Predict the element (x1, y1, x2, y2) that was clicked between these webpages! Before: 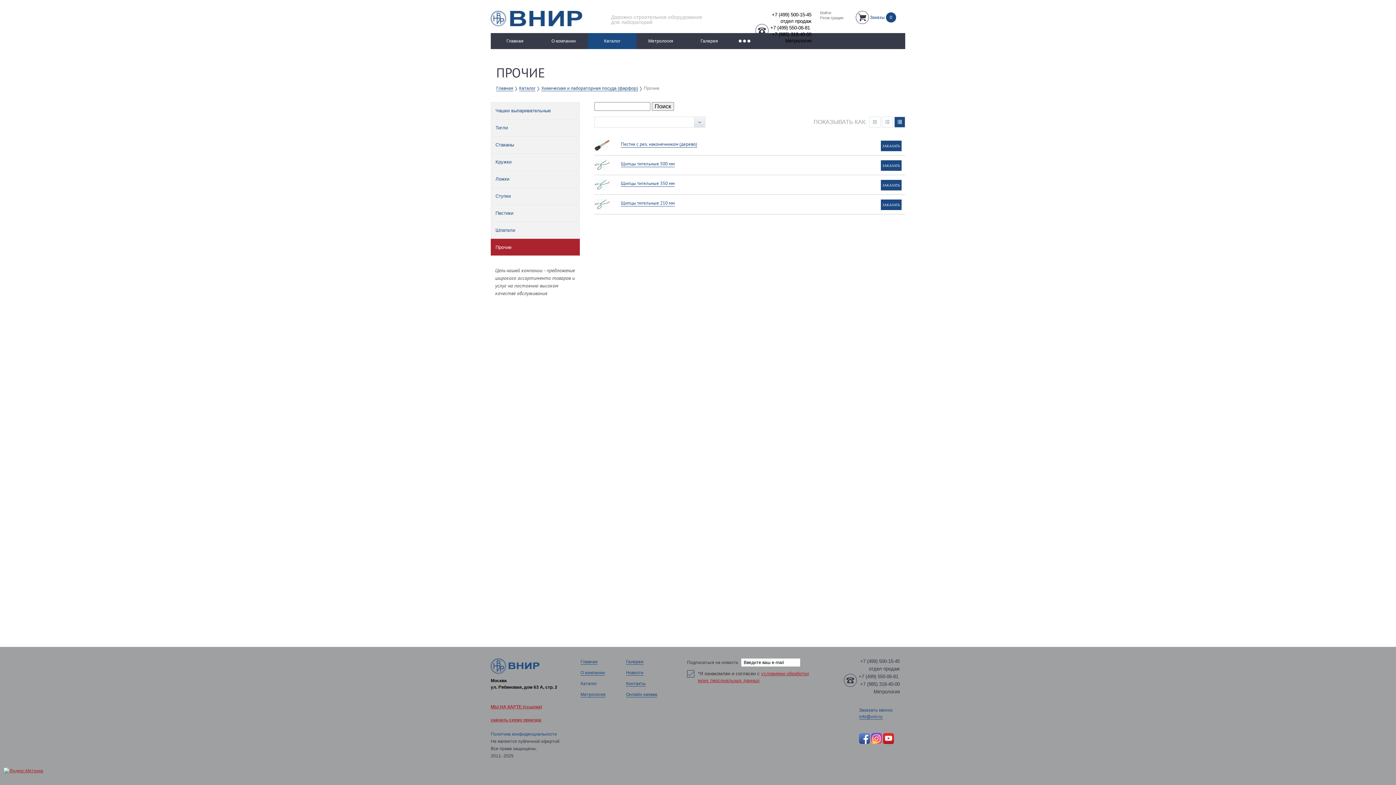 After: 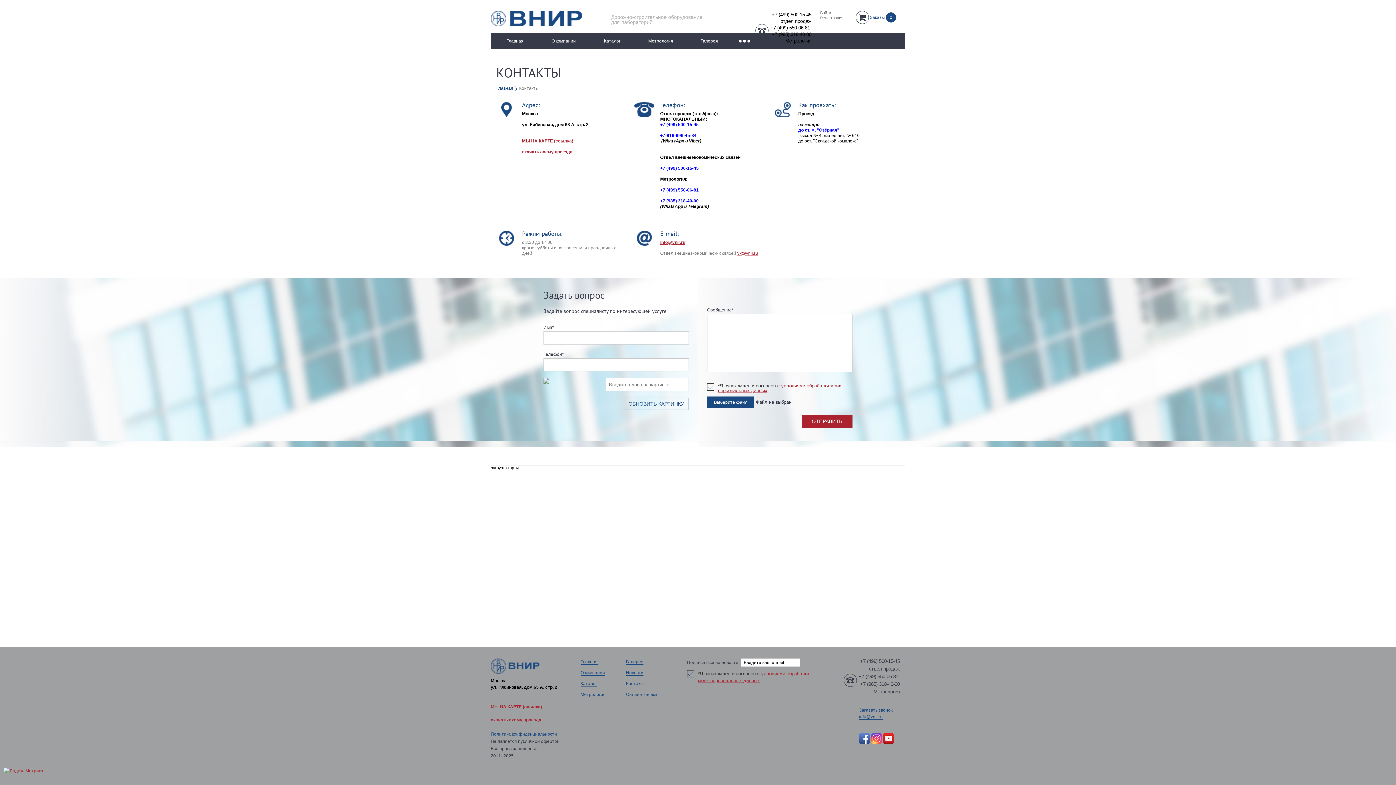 Action: bbox: (626, 681, 645, 686) label: Контакты